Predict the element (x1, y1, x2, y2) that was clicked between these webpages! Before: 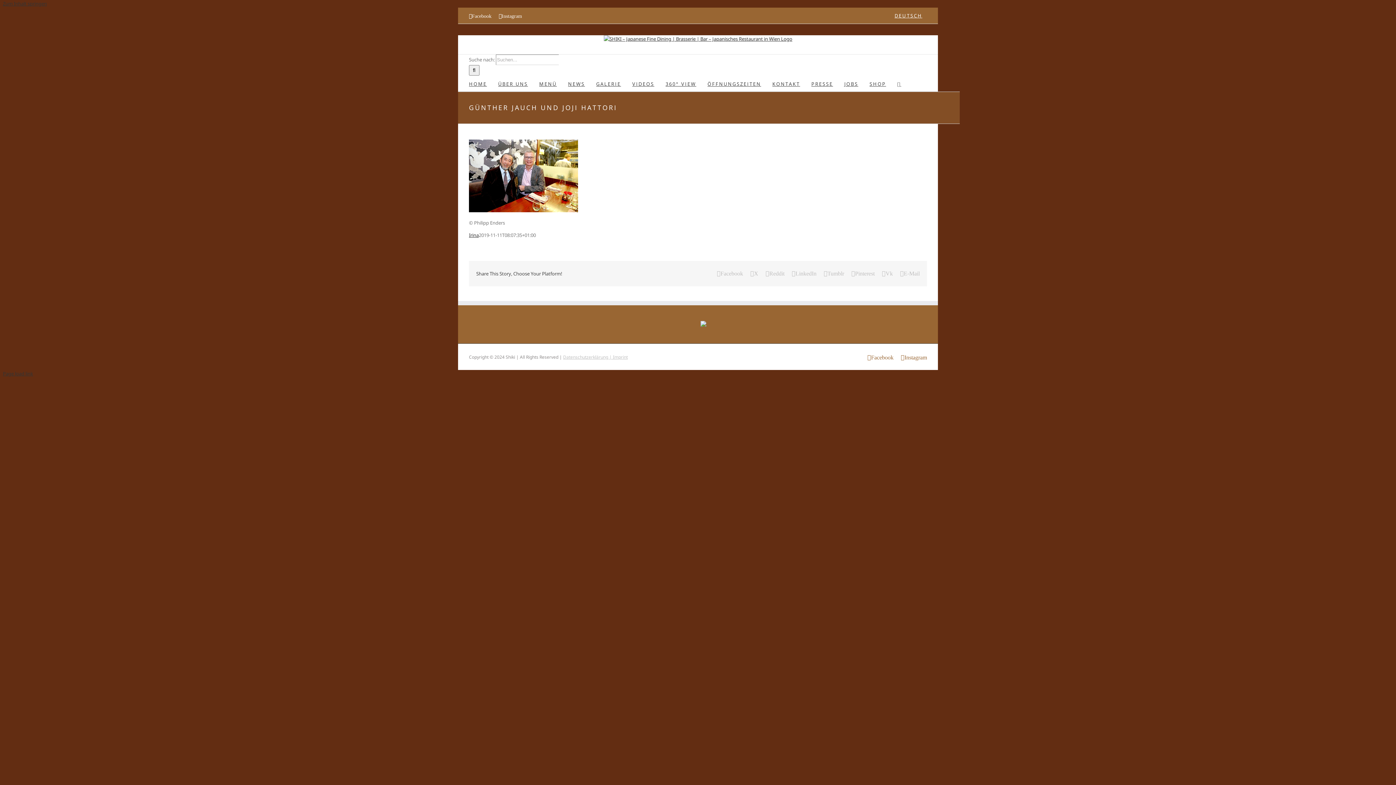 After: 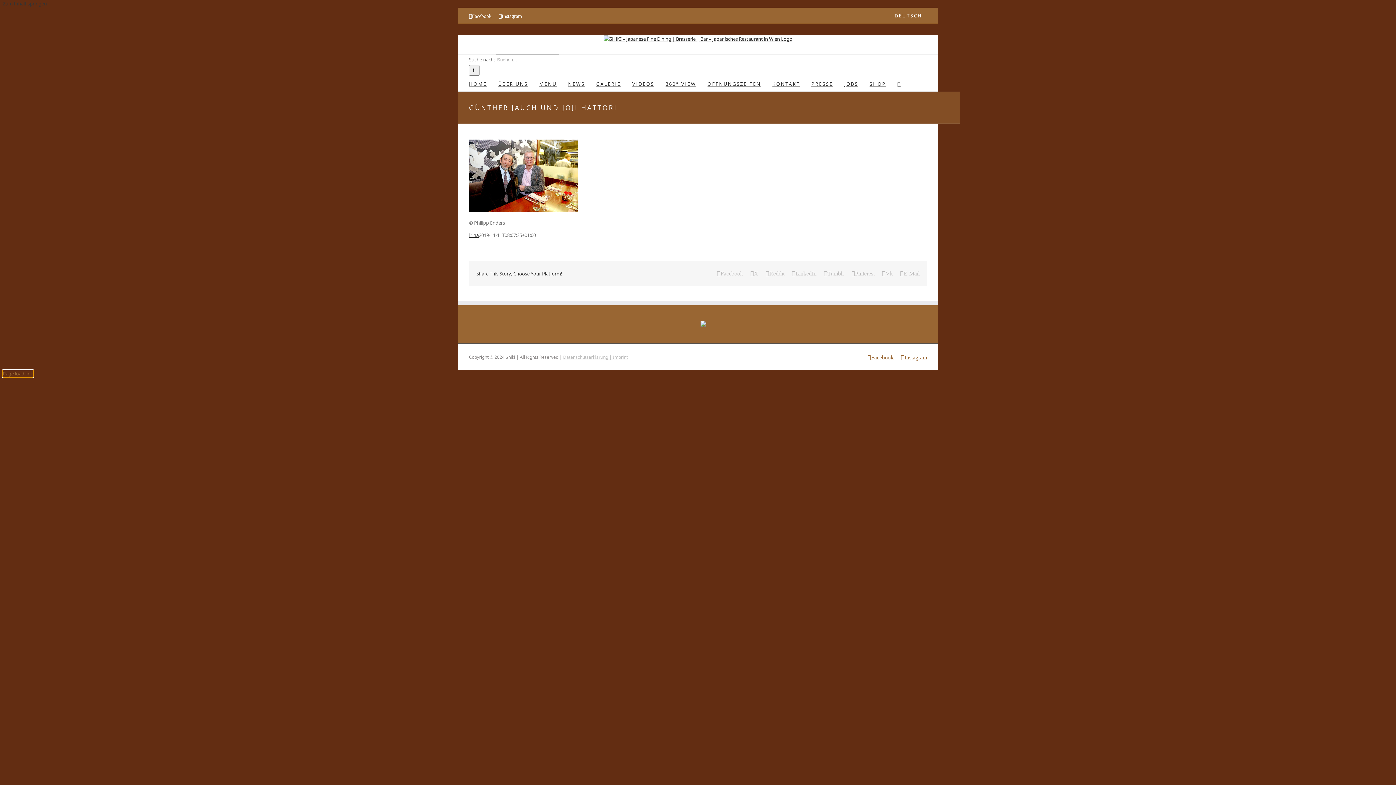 Action: bbox: (2, 370, 33, 377) label: Page load link